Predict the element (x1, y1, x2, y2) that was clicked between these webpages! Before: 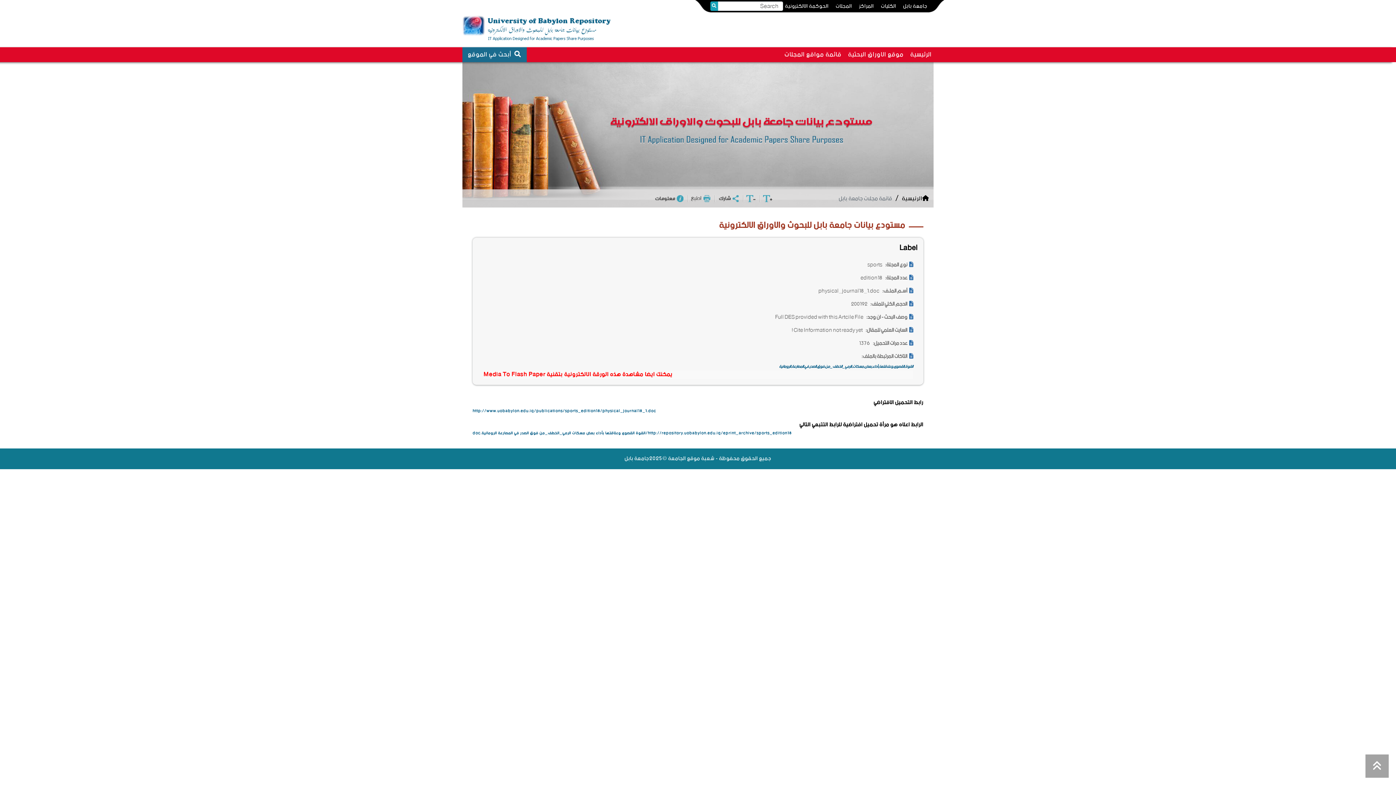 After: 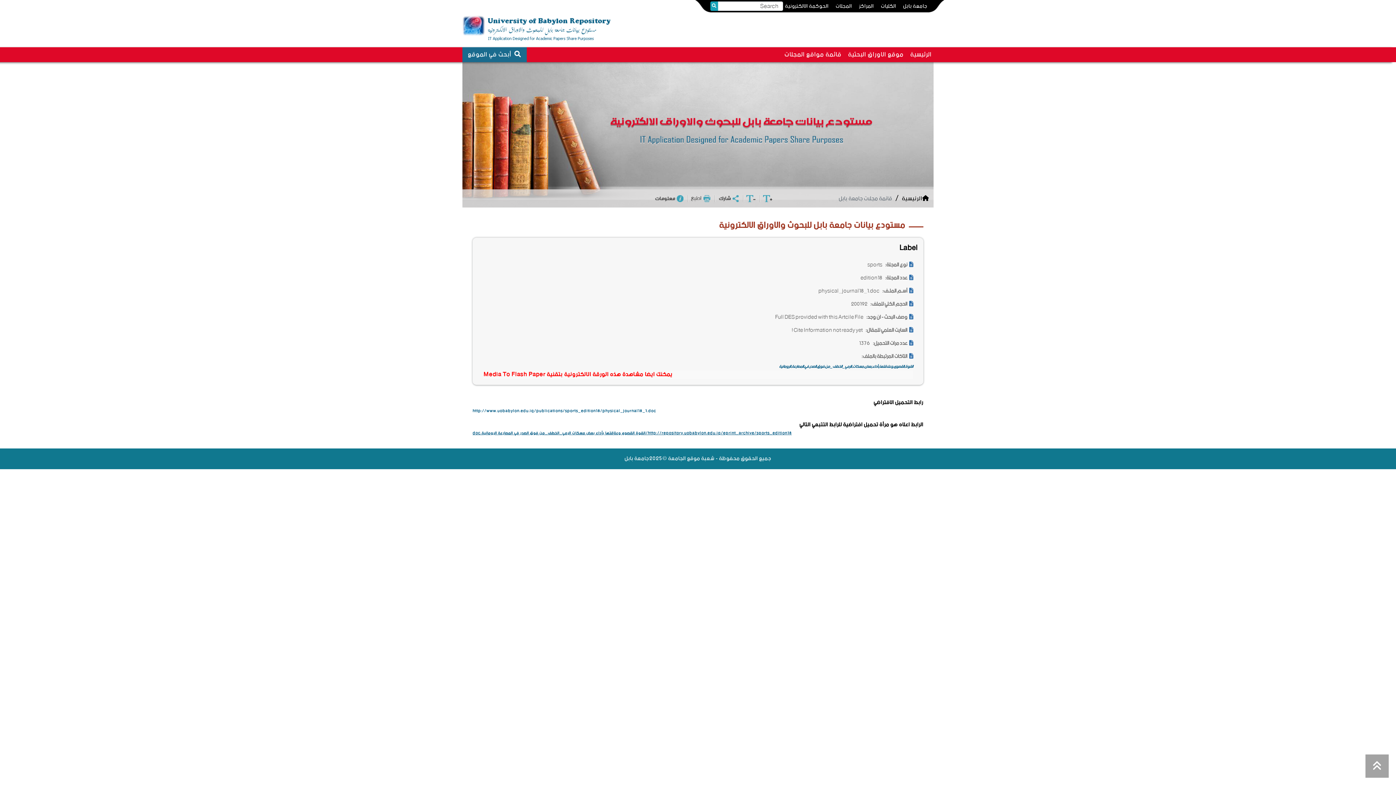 Action: label: http://repository.uobabylon.edu.iq/eprint_archive/sports_edition18/القوة القصوى وعلاقتها بأداء بعض مسكات الرمي_الخطف_من فوق الصدر في المصارعة الرومانية.doc bbox: (472, 429, 923, 437)